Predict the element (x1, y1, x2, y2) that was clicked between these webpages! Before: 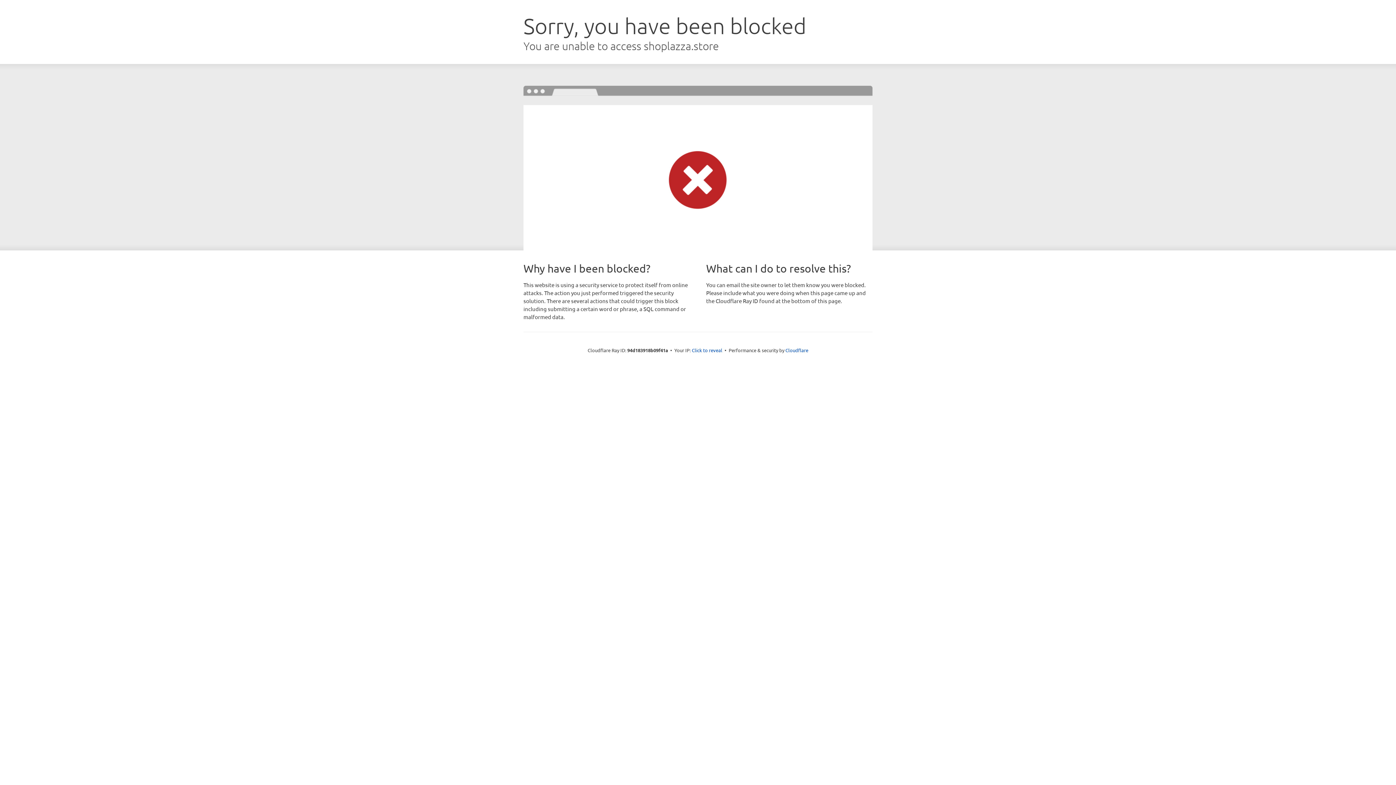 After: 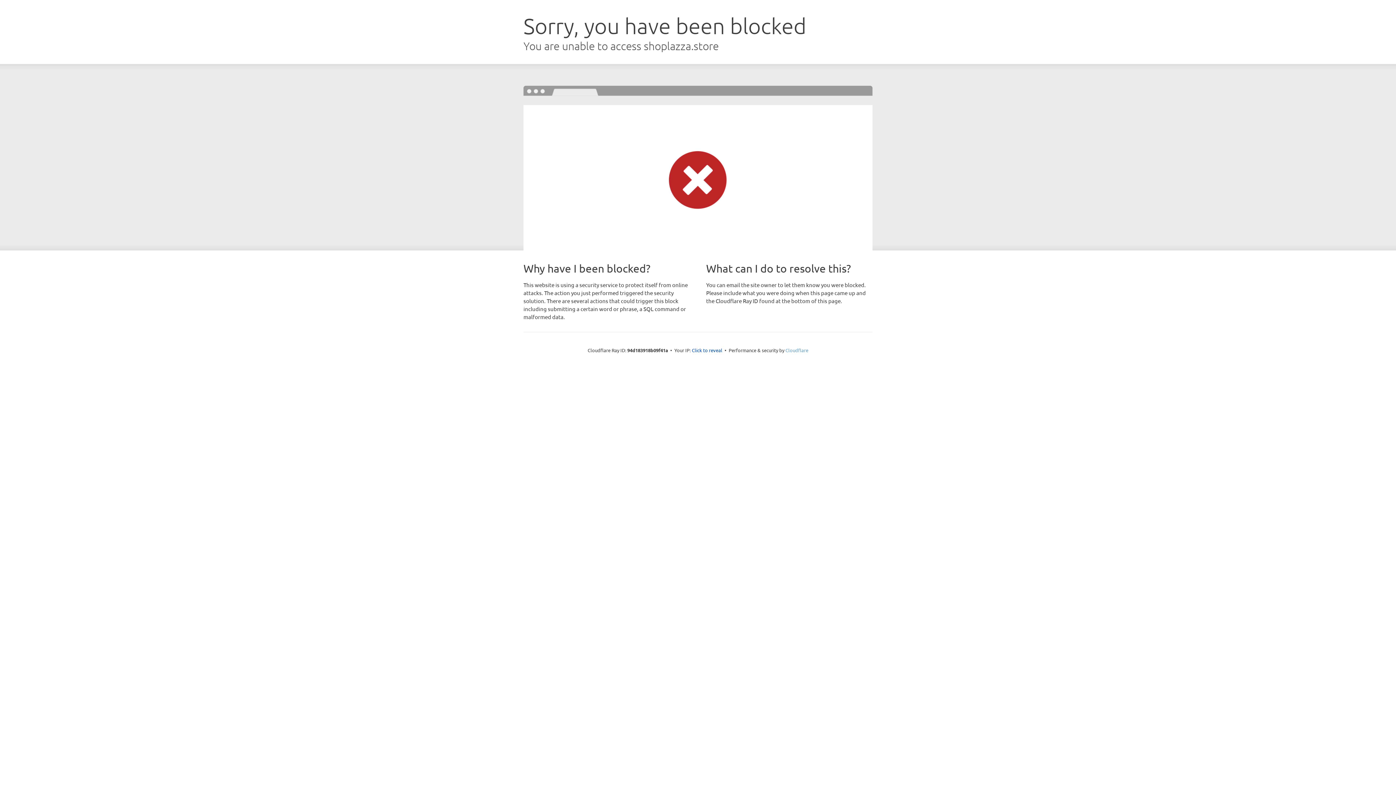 Action: label: Cloudflare bbox: (785, 347, 808, 353)